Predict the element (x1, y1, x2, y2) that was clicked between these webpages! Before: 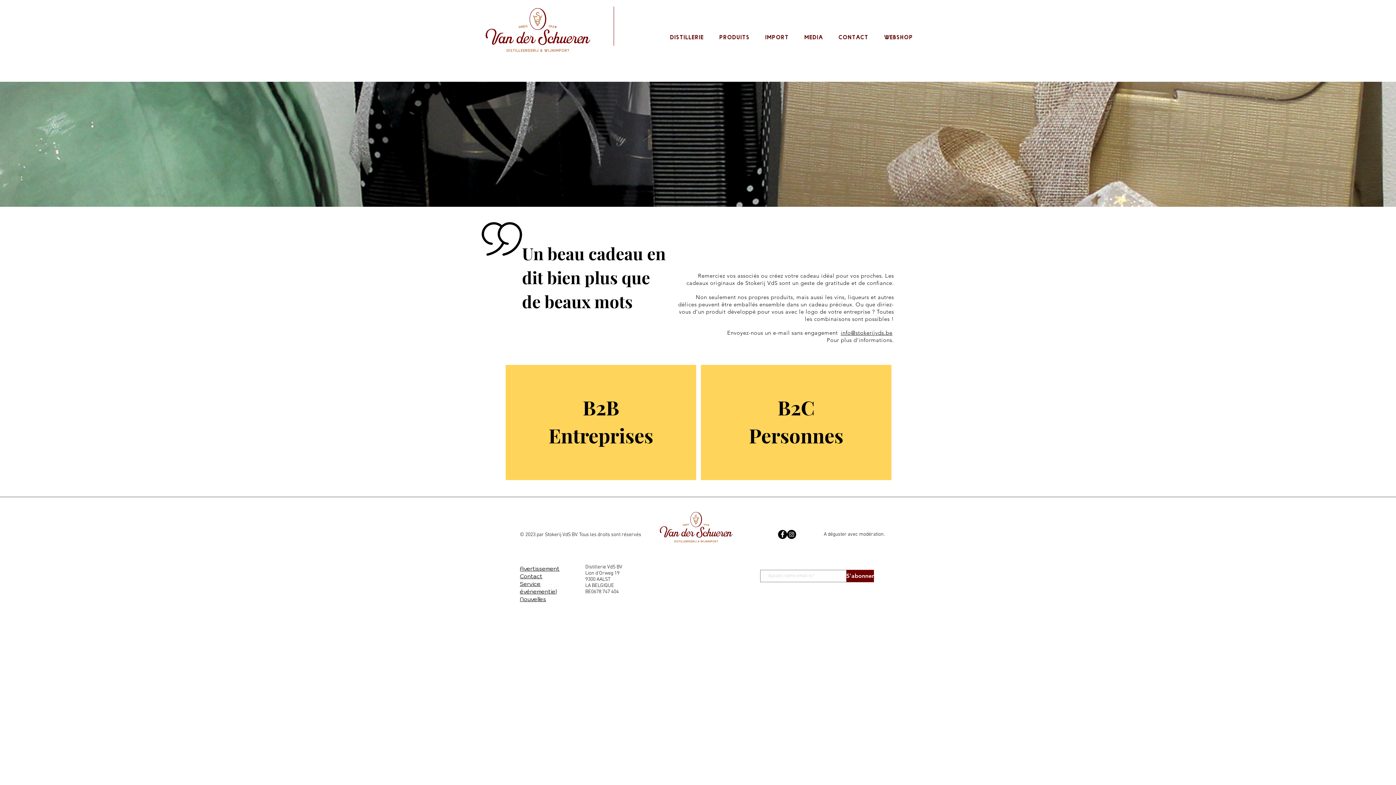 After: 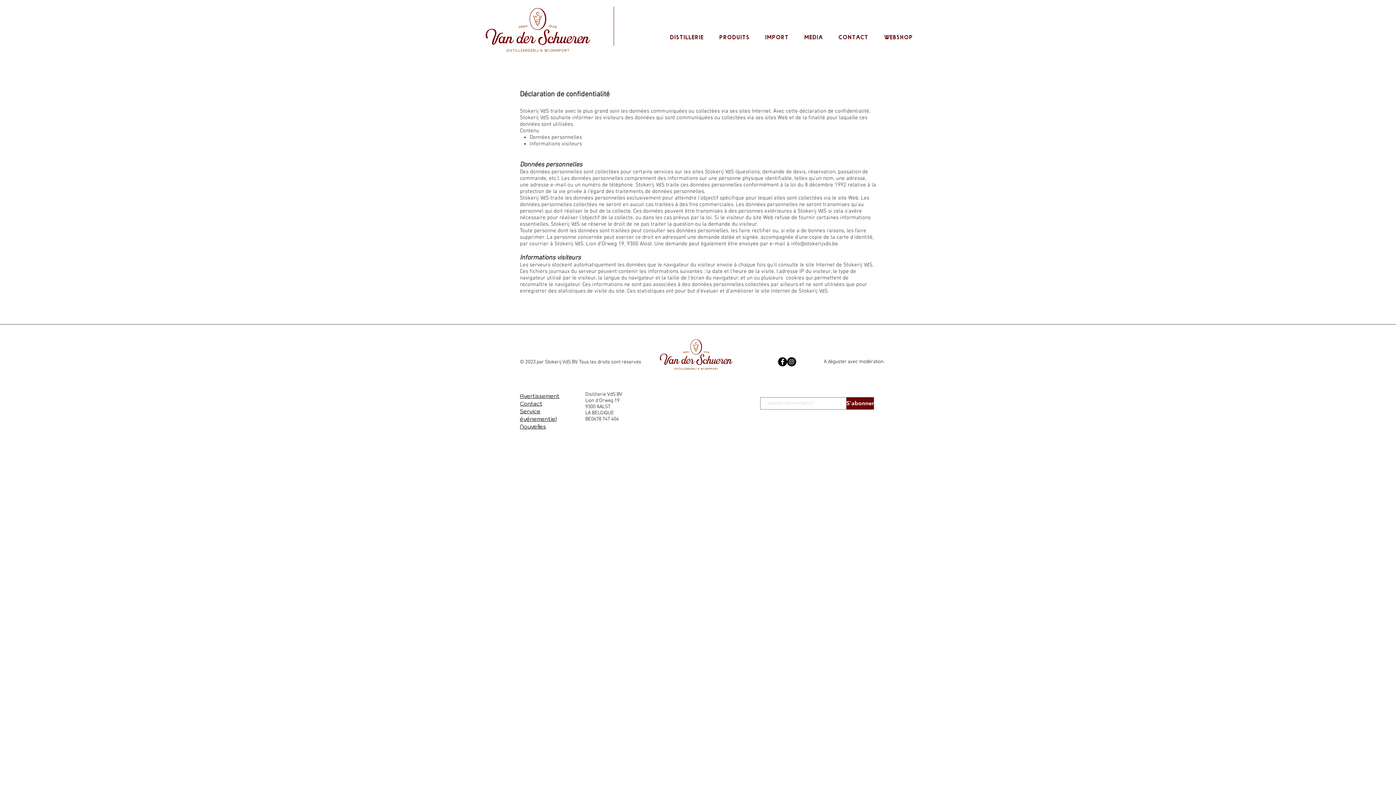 Action: label: Avertissement bbox: (520, 565, 559, 572)